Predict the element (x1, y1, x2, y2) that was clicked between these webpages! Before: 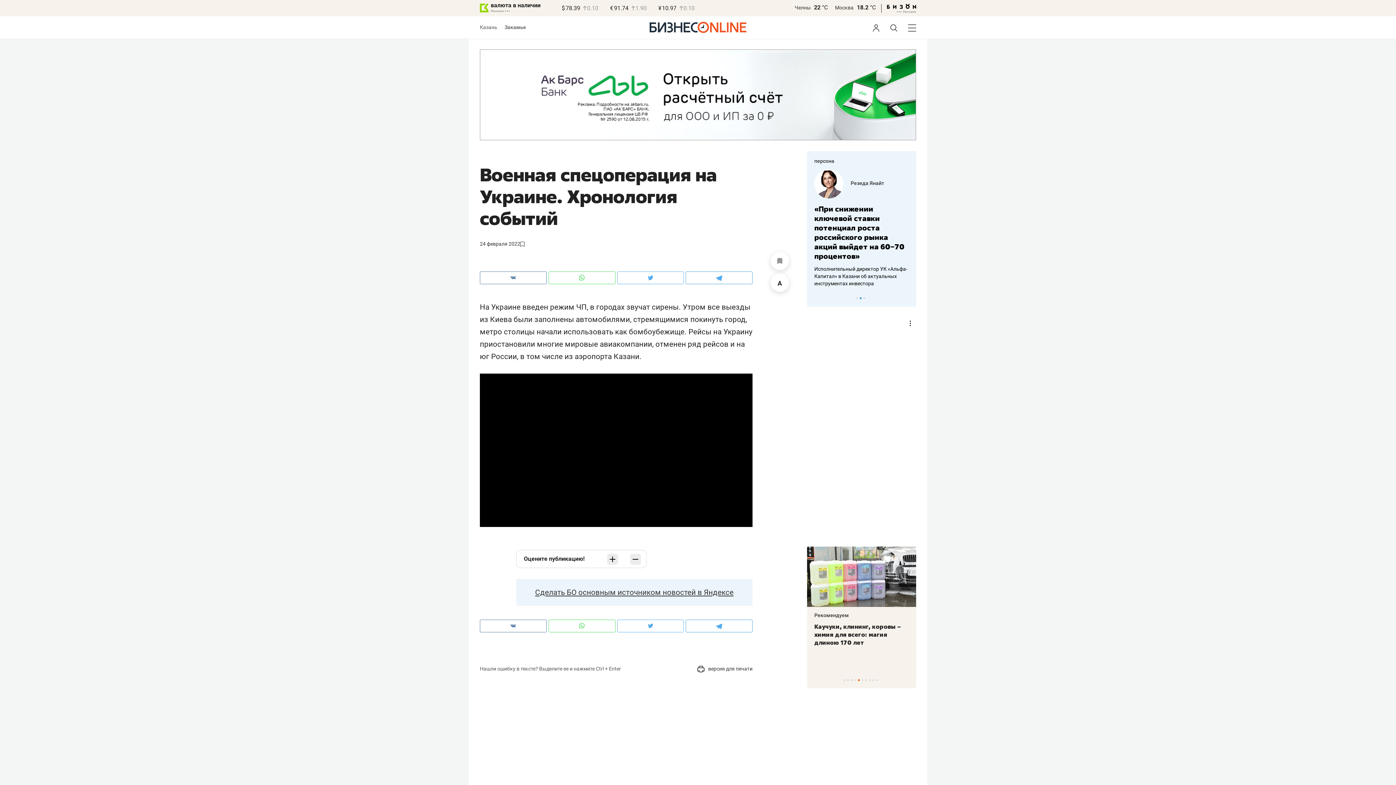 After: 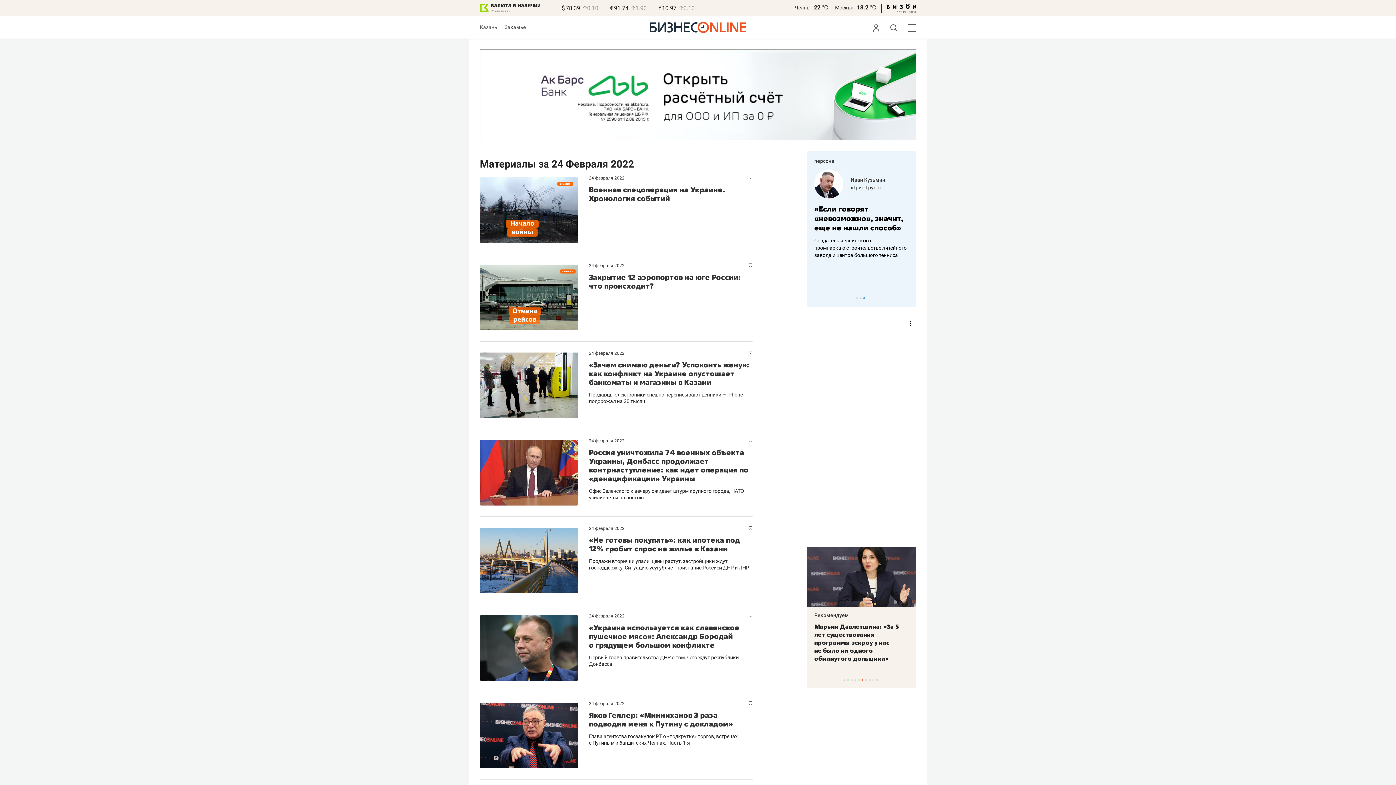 Action: bbox: (480, 241, 520, 247) label: 24 февраля 2022